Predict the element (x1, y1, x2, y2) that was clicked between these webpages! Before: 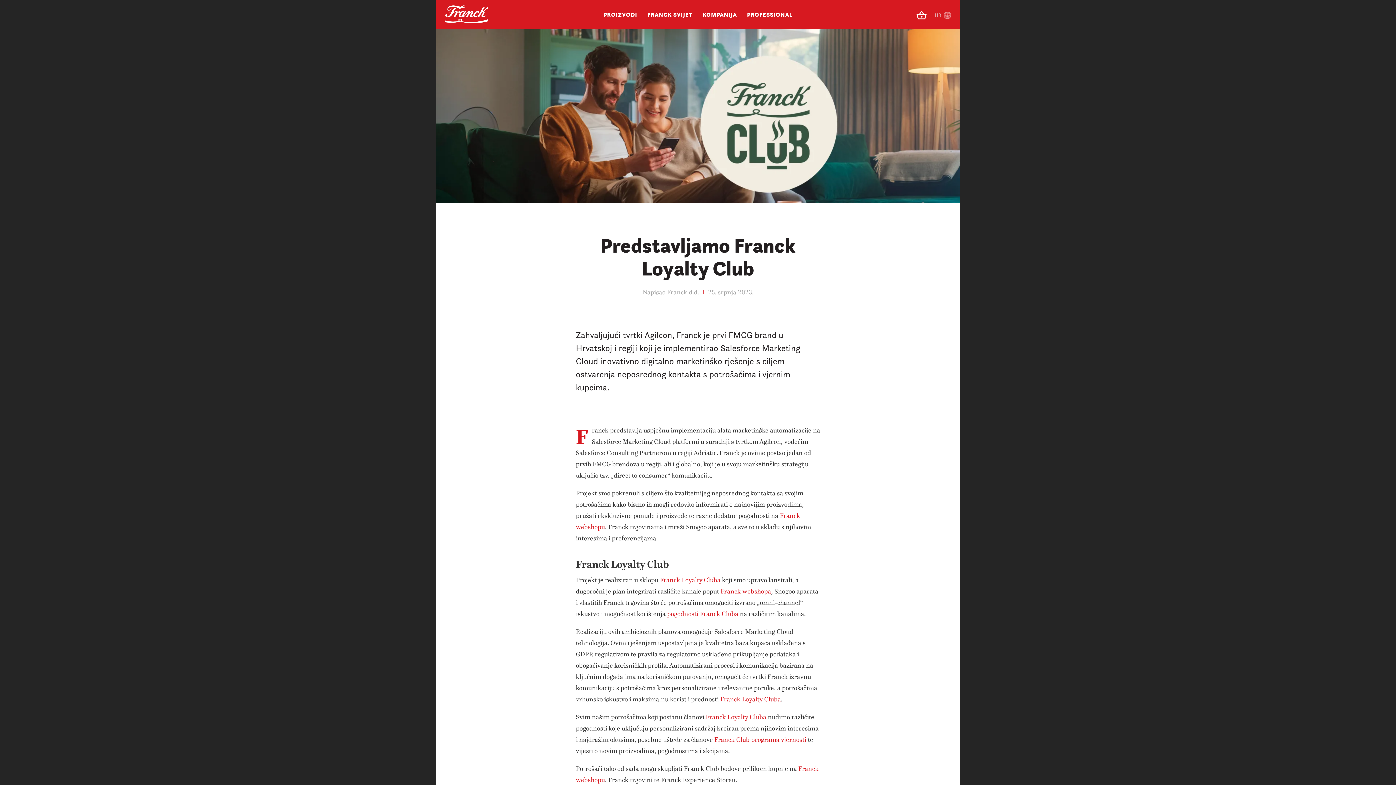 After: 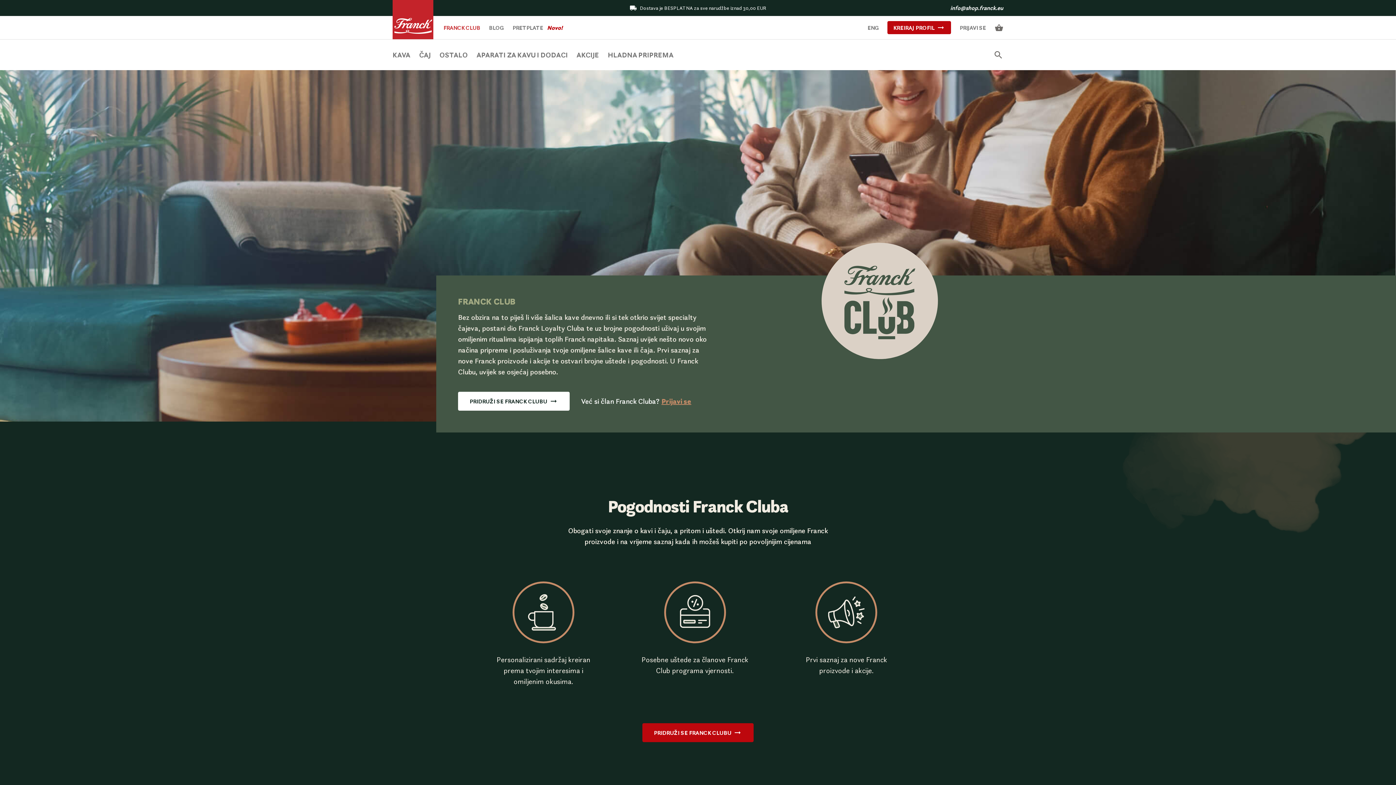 Action: bbox: (714, 735, 806, 743) label: Franck Club programa vjernosti